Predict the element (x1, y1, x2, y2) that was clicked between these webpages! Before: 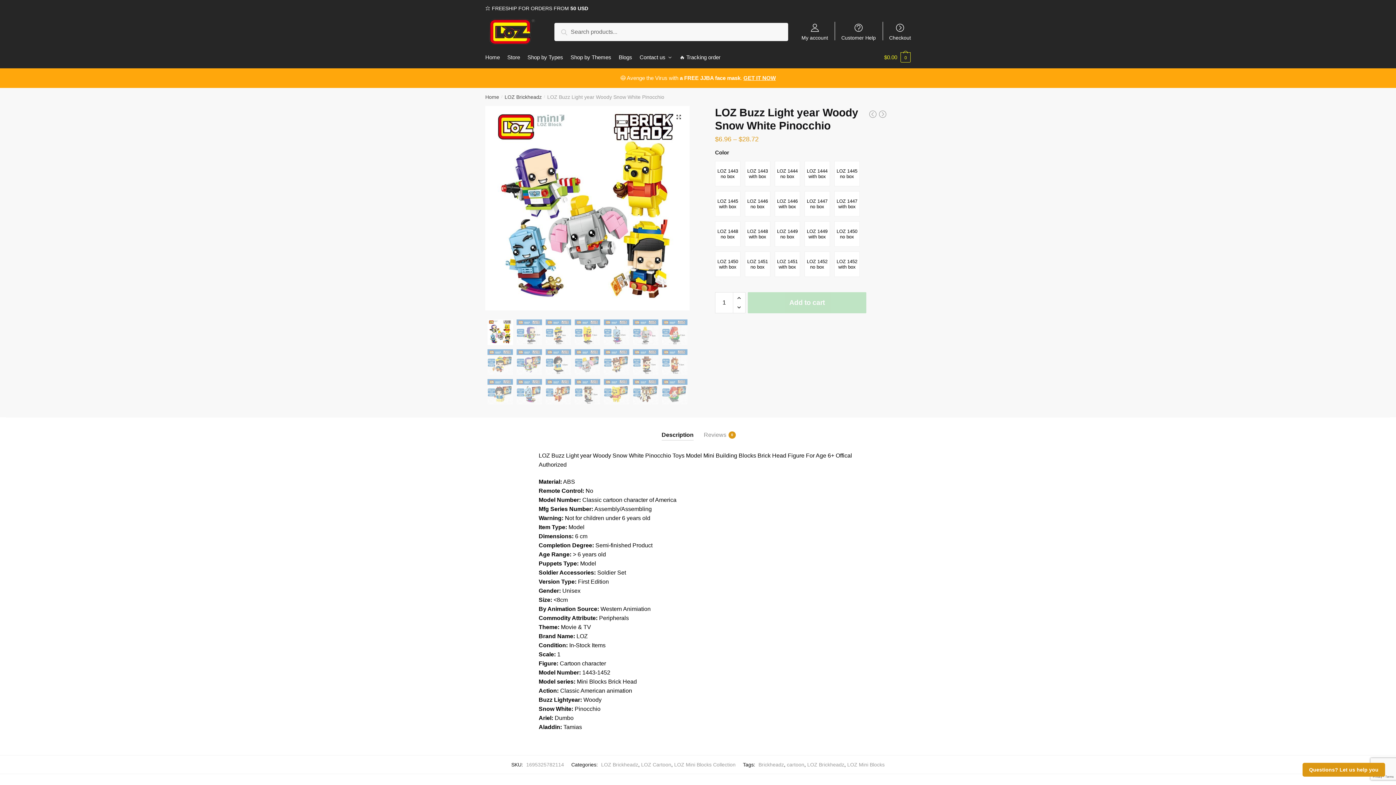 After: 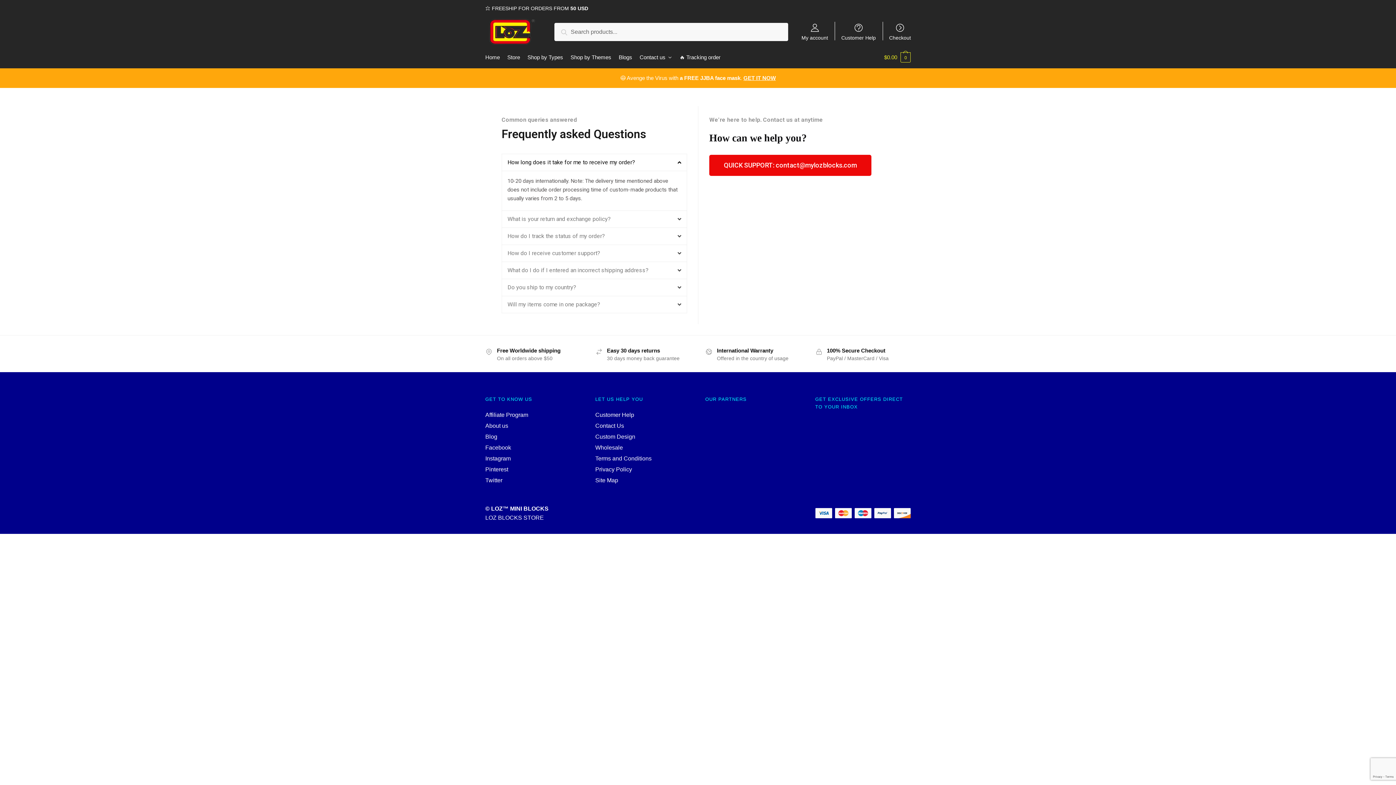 Action: label: Contact us bbox: (636, 46, 675, 68)